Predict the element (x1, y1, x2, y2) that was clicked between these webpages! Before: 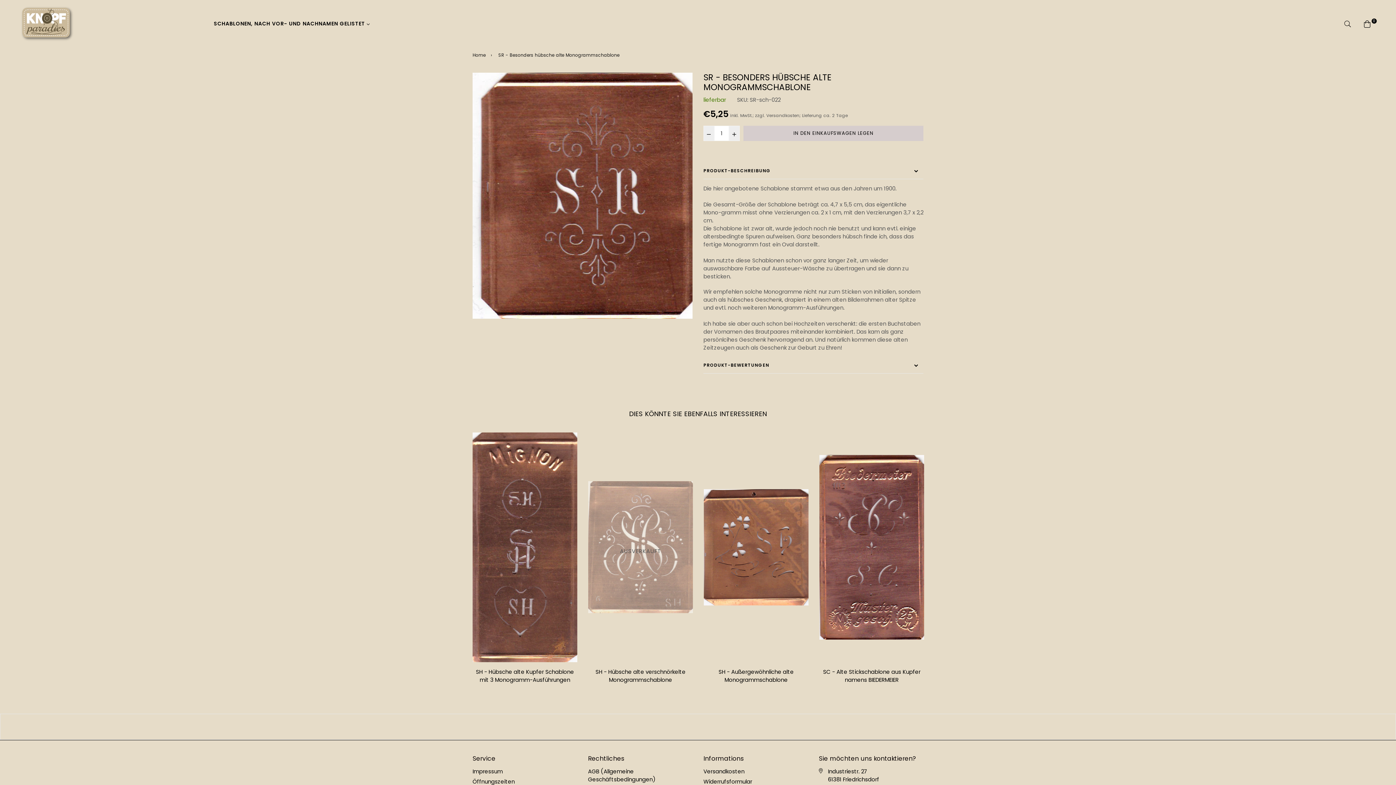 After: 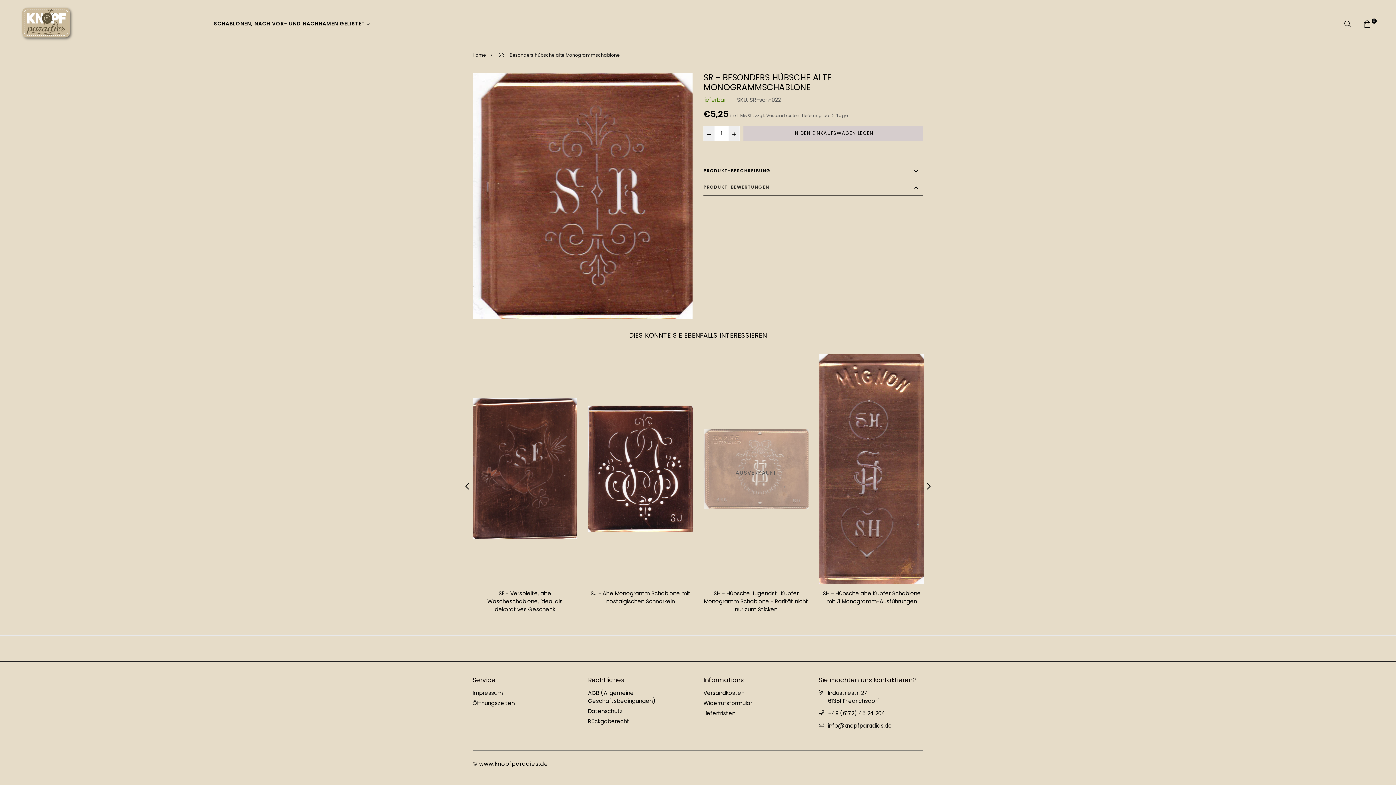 Action: label: PRODUKT-BEWERTUNGEN bbox: (703, 357, 923, 373)